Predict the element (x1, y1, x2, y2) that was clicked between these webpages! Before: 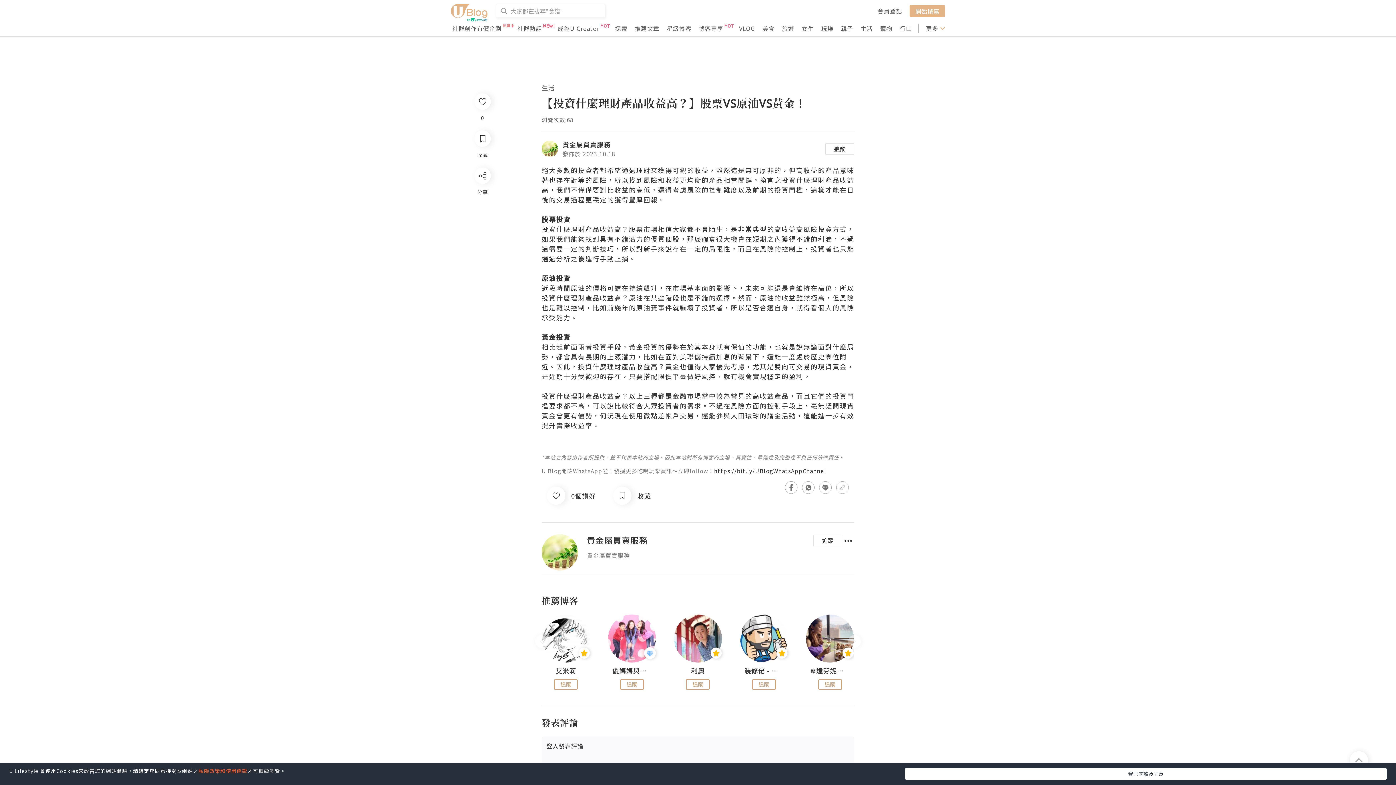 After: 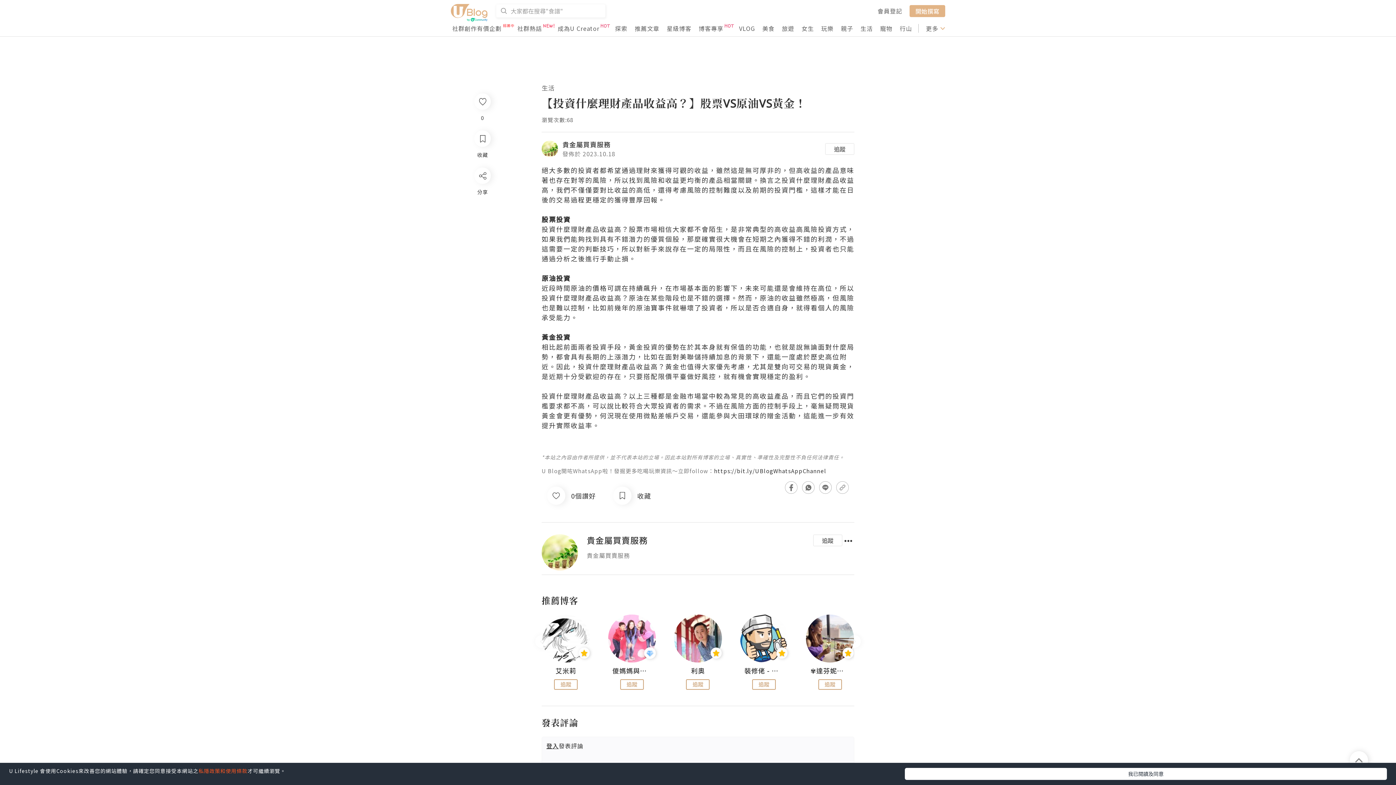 Action: bbox: (1350, 751, 1368, 769)